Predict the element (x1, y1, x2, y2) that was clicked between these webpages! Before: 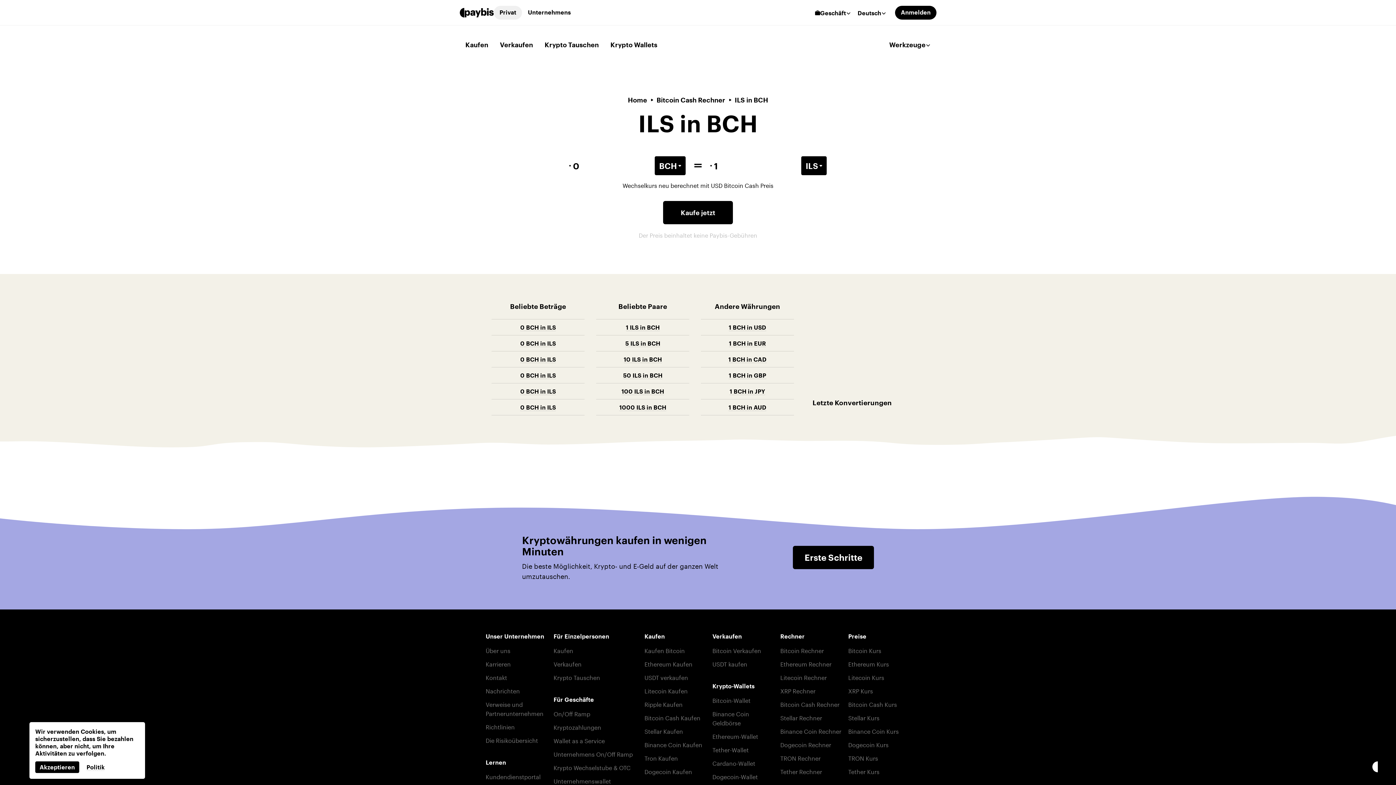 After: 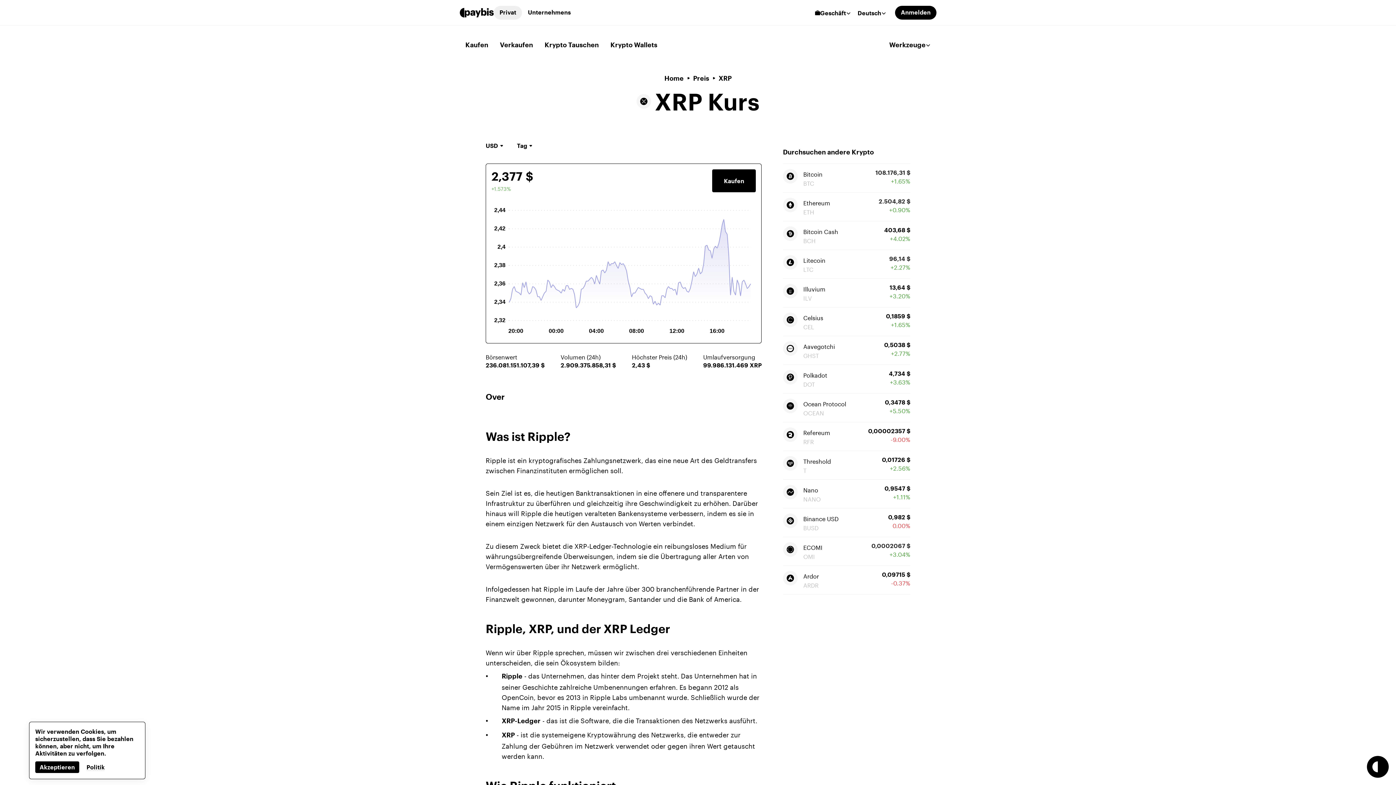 Action: label: XRP Kurs bbox: (848, 686, 873, 695)